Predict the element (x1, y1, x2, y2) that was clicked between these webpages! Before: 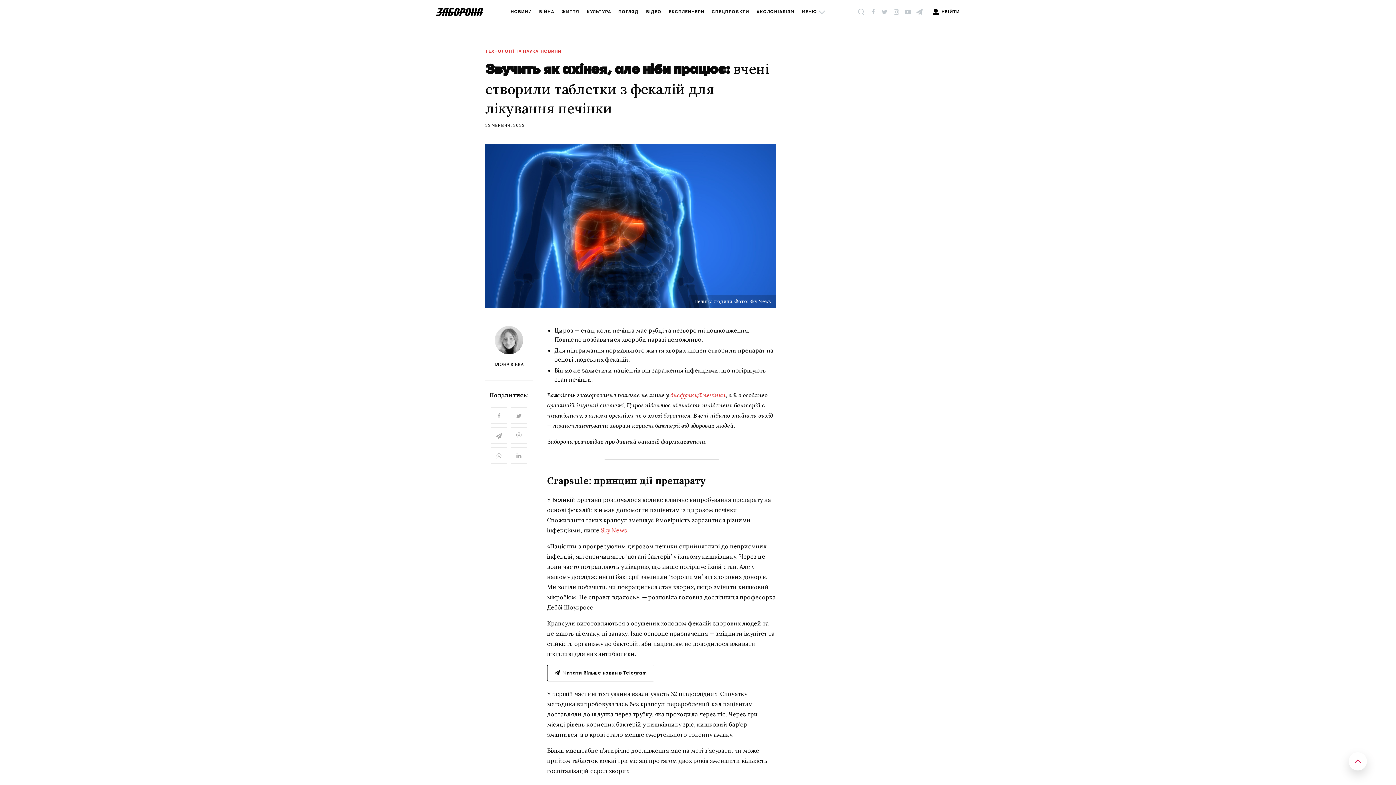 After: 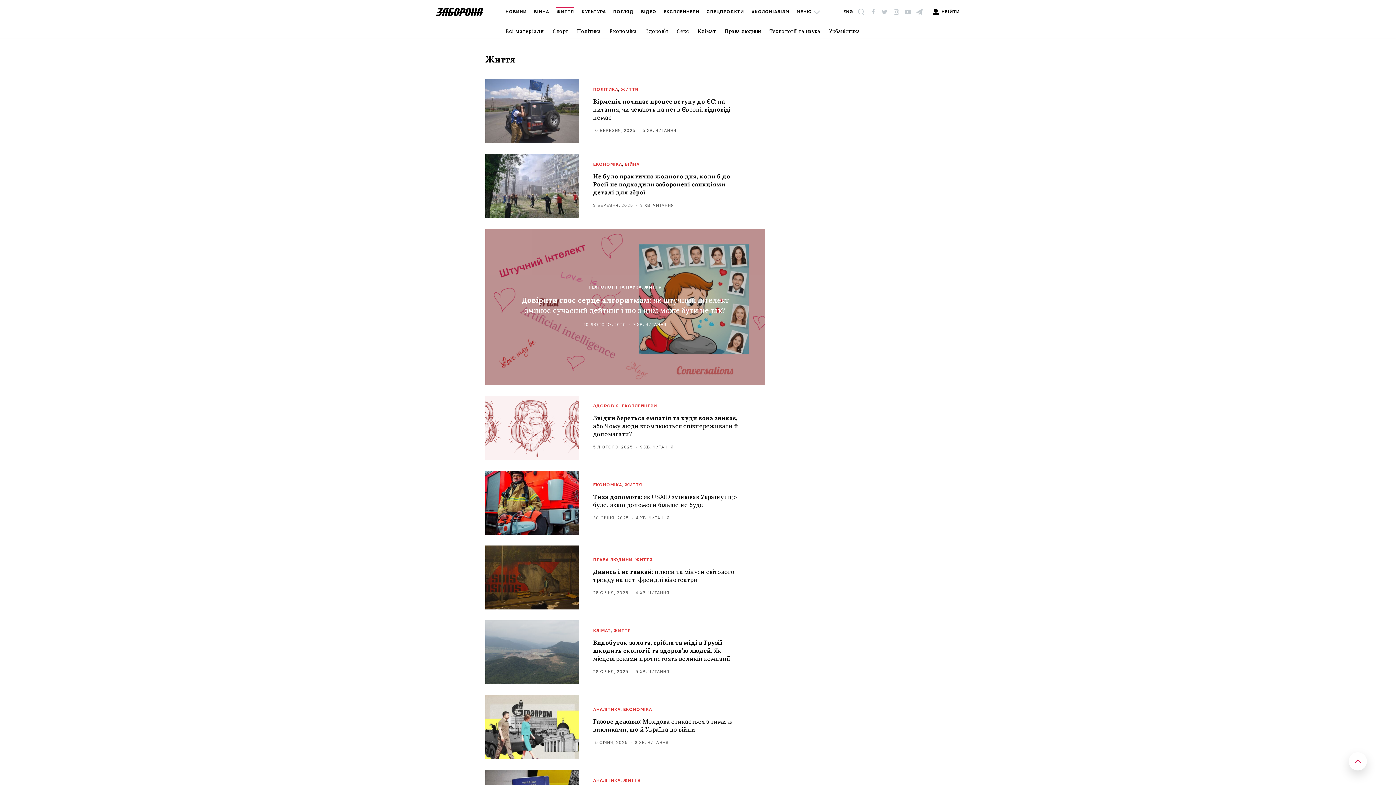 Action: bbox: (561, 8, 579, 16) label: ЖИТТЯ